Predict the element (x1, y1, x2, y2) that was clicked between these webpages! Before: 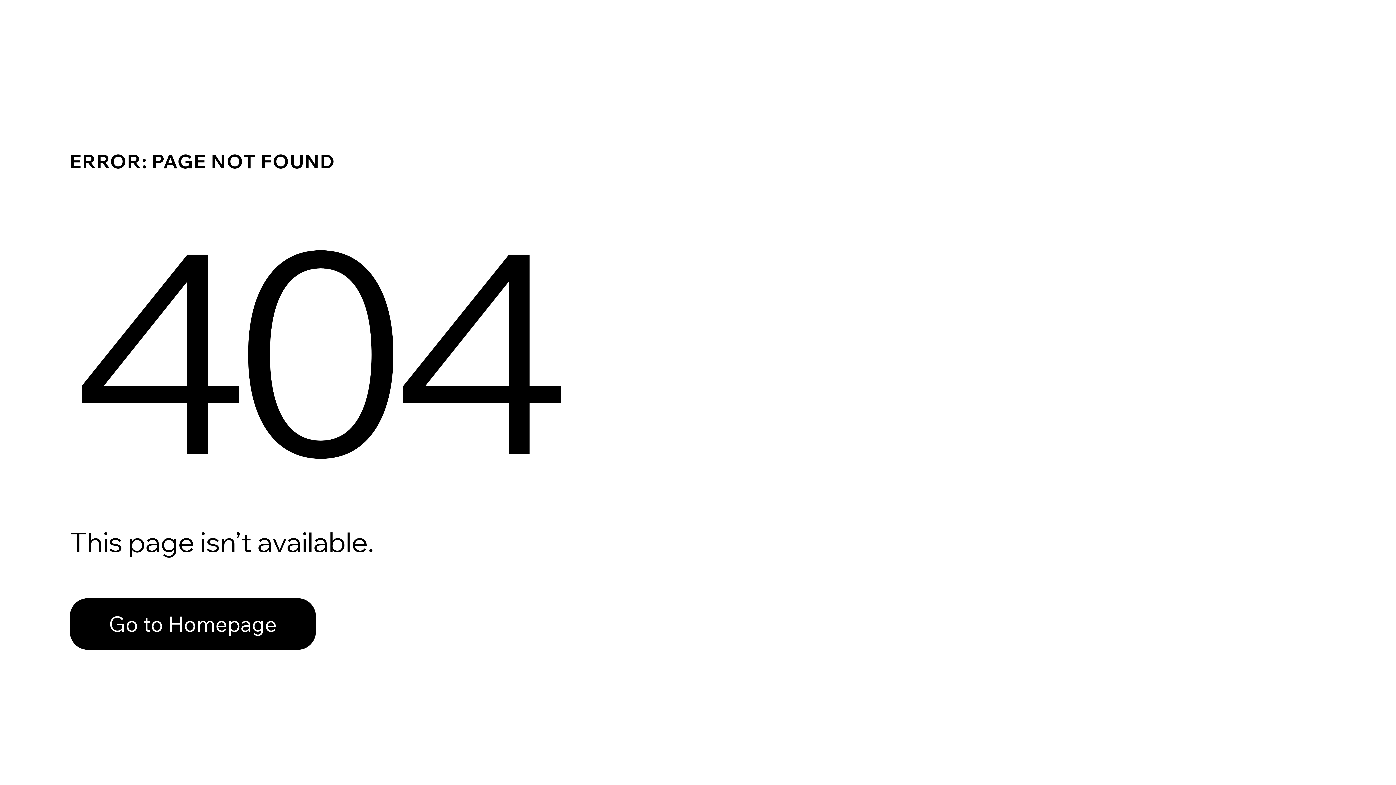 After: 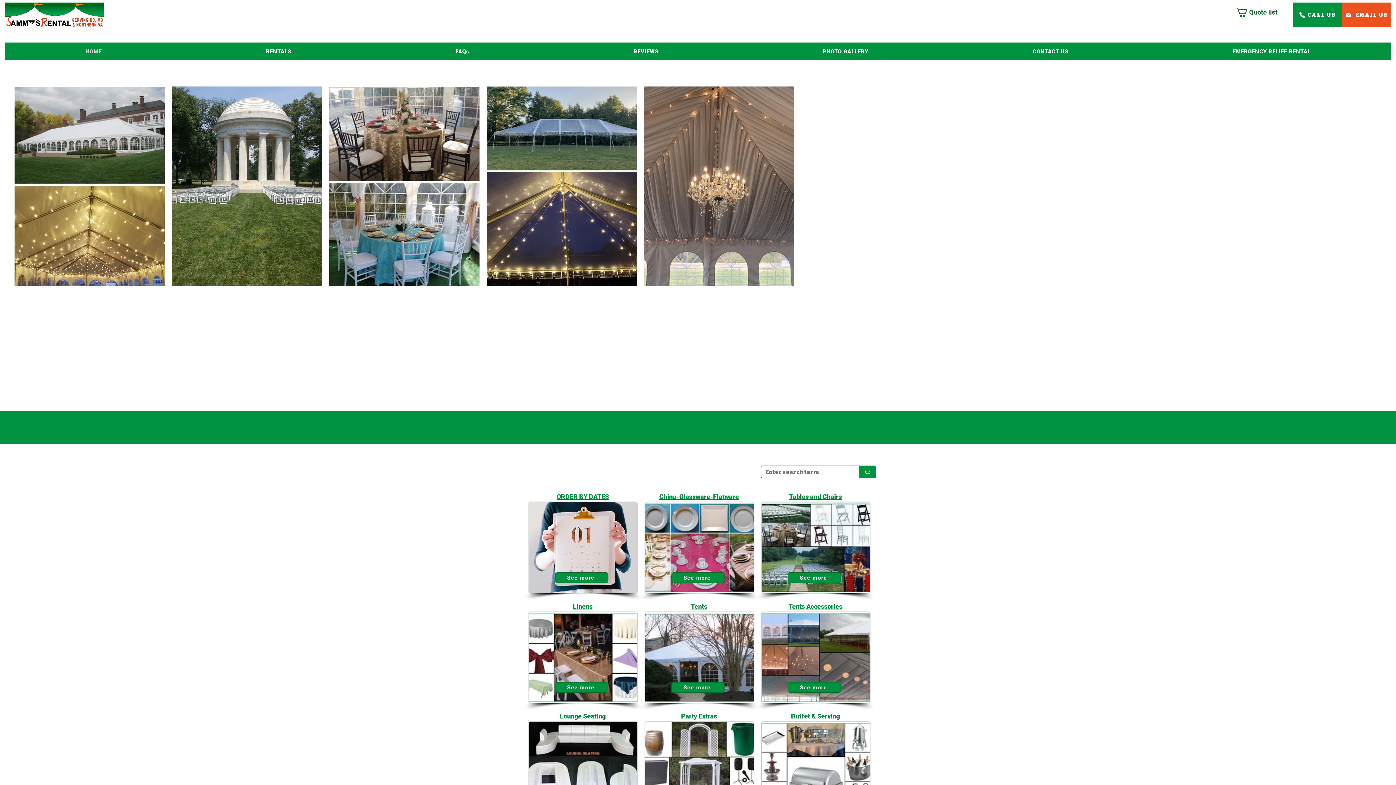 Action: bbox: (69, 582, 768, 659) label: Go to Homepage